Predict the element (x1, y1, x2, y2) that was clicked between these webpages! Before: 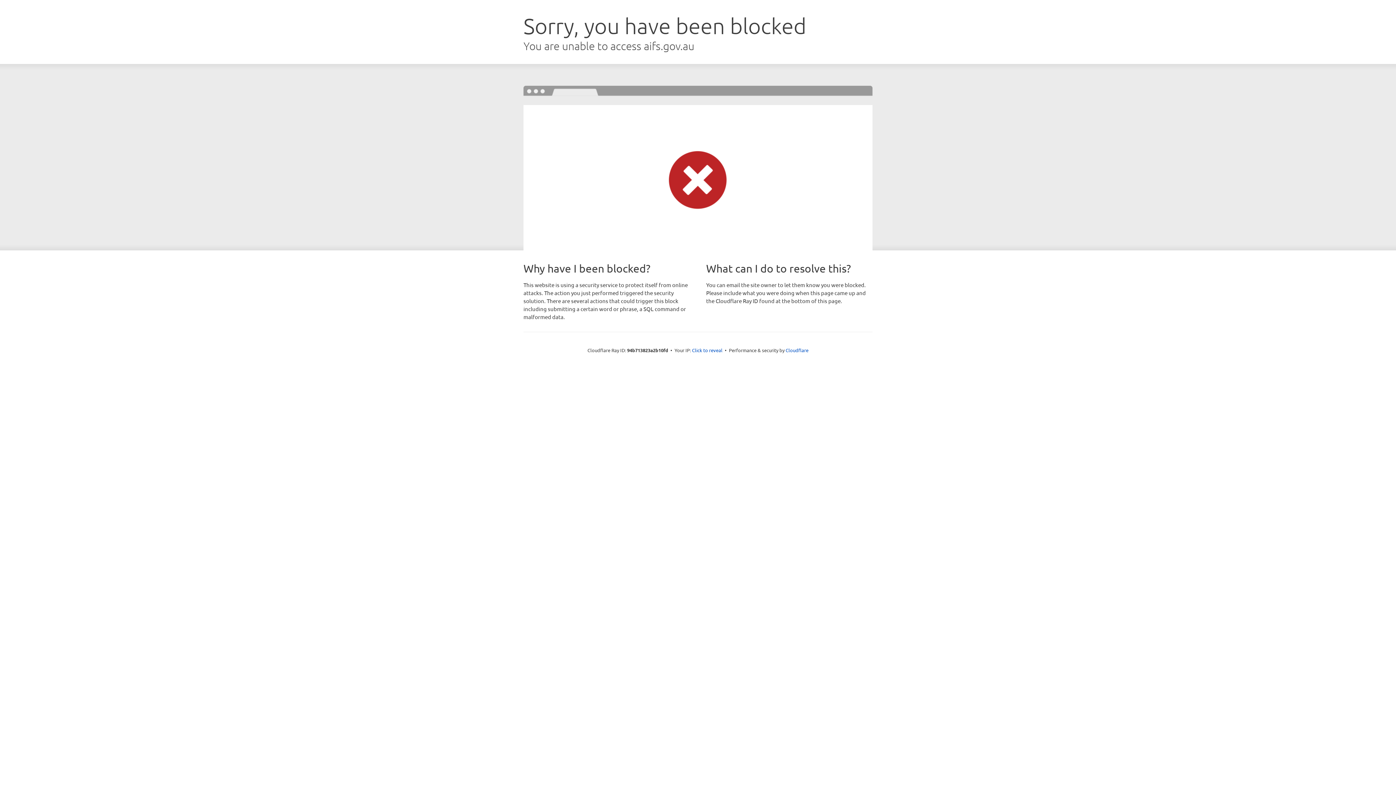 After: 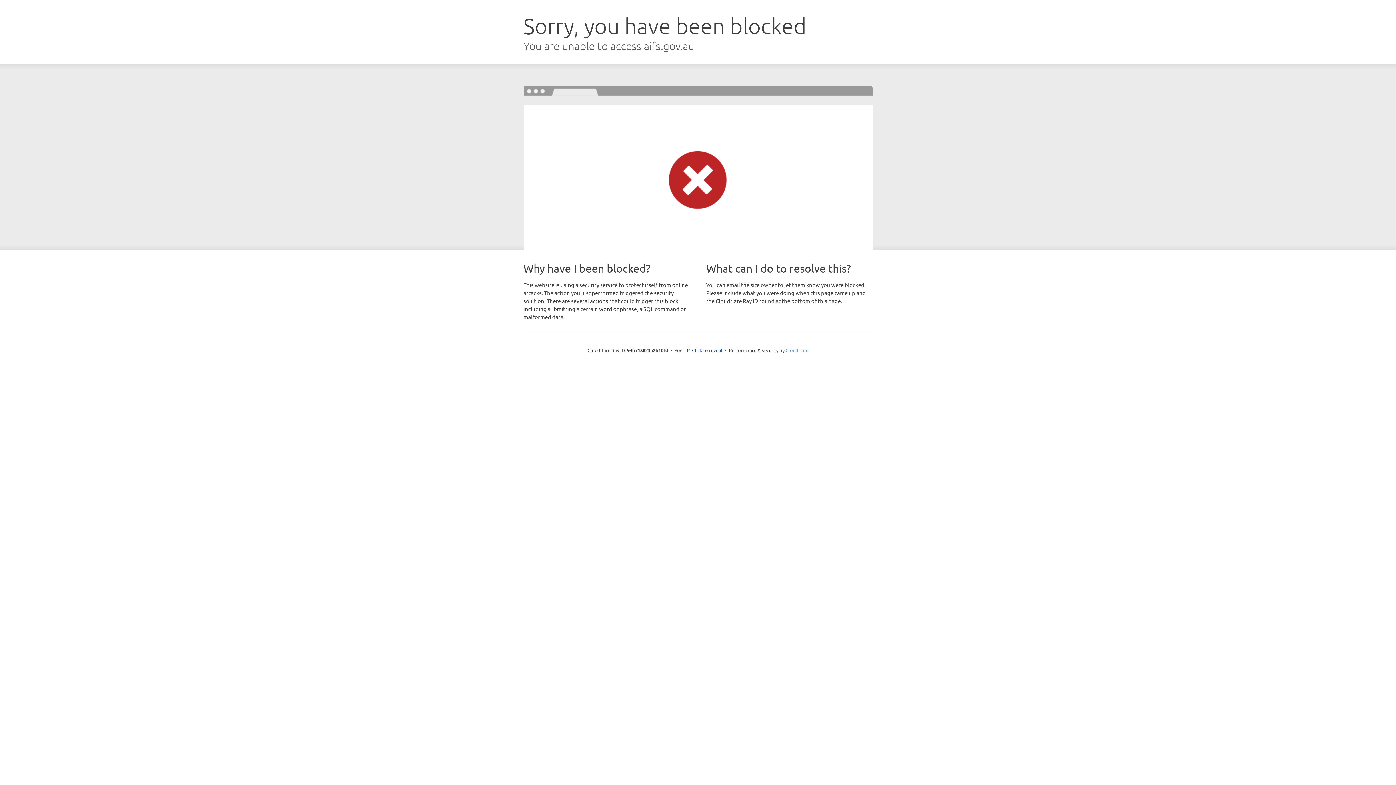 Action: bbox: (785, 347, 808, 353) label: Cloudflare